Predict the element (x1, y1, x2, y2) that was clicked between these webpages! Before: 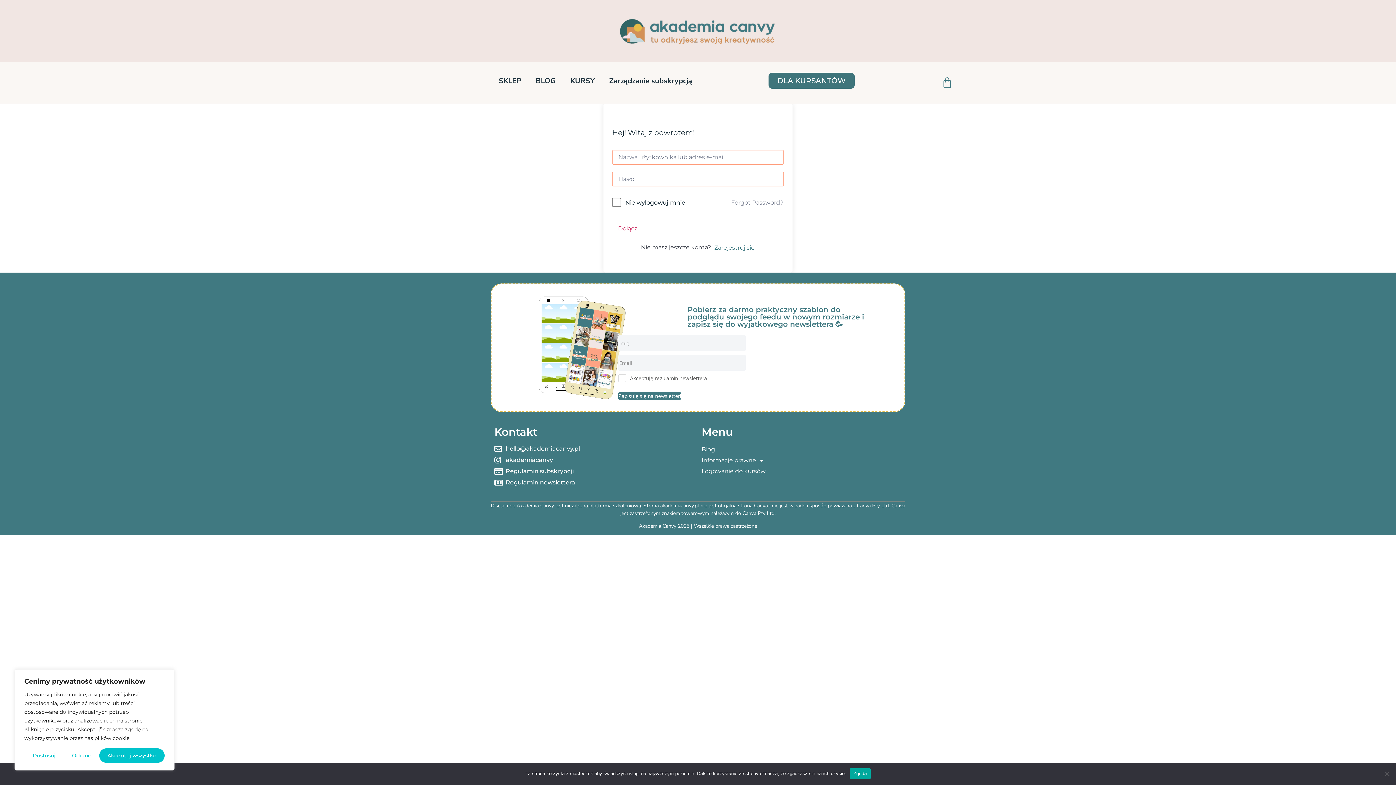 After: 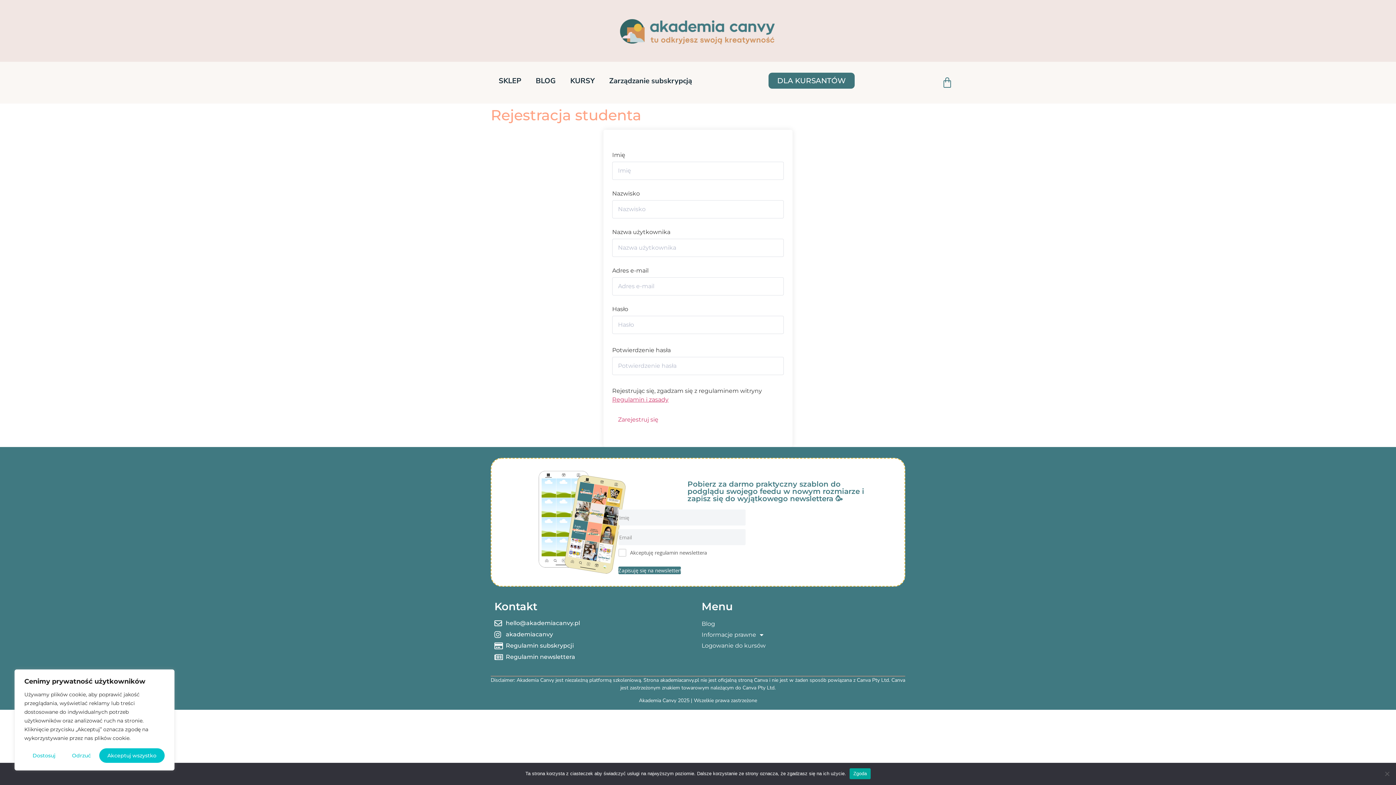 Action: label: Zarejestruj się bbox: (714, 243, 755, 252)